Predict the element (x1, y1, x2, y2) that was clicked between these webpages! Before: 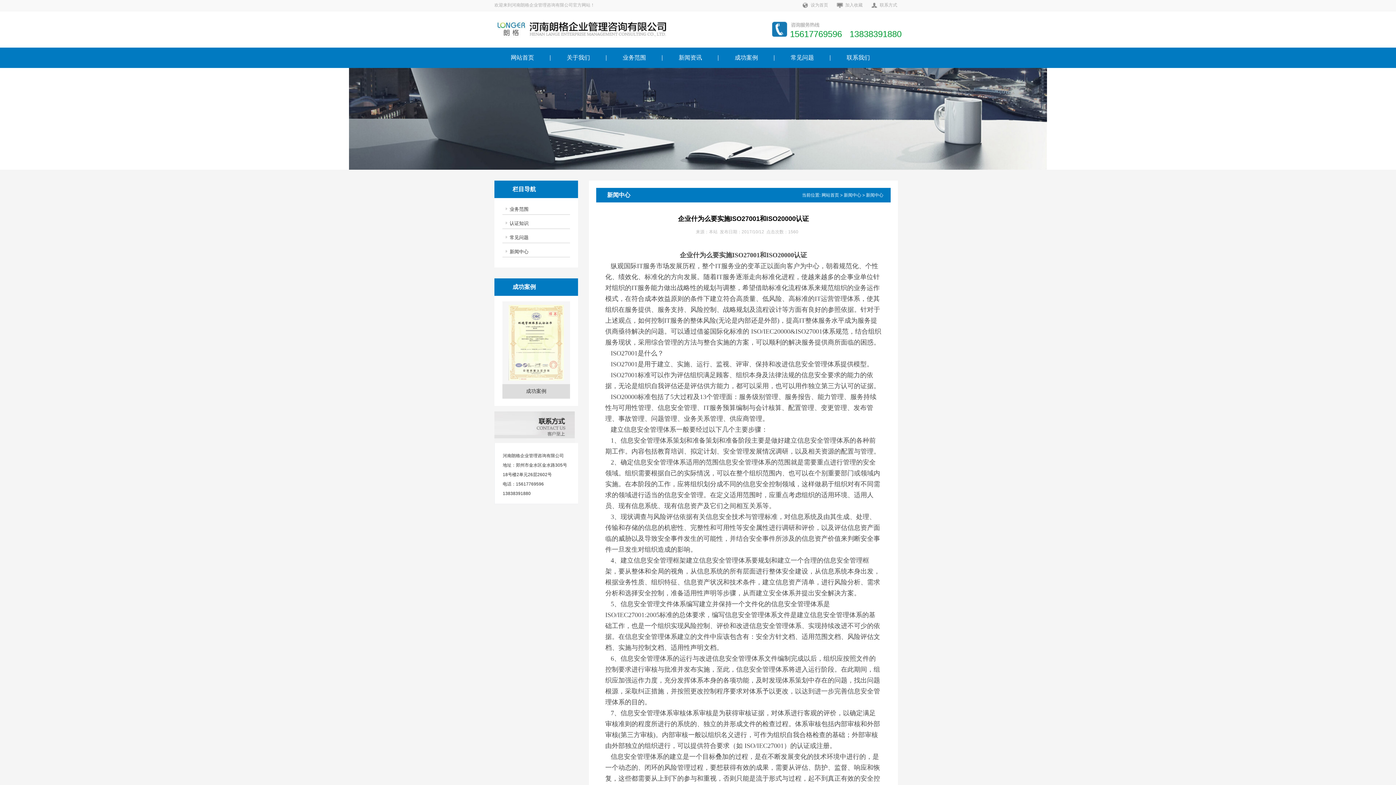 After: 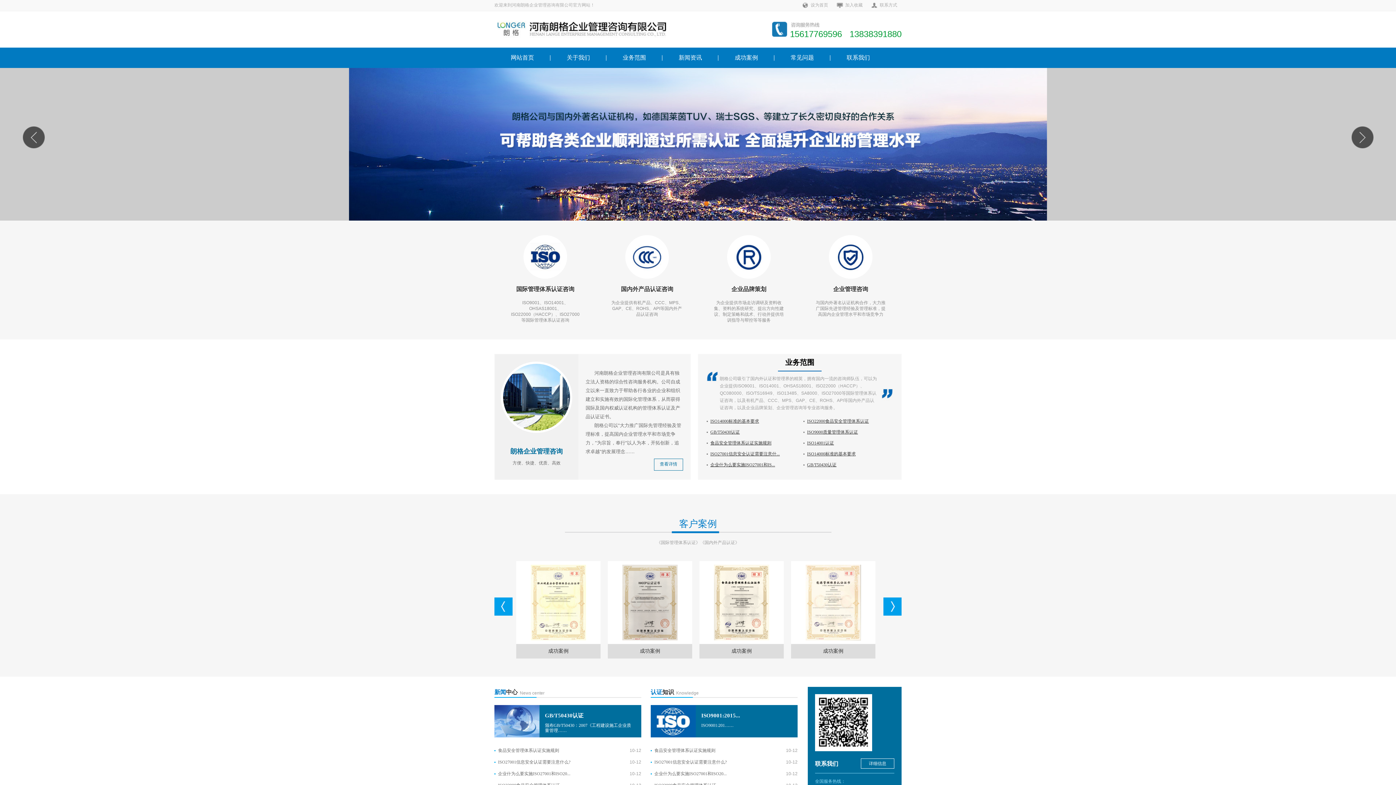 Action: label: 网站首页 bbox: (494, 47, 550, 68)